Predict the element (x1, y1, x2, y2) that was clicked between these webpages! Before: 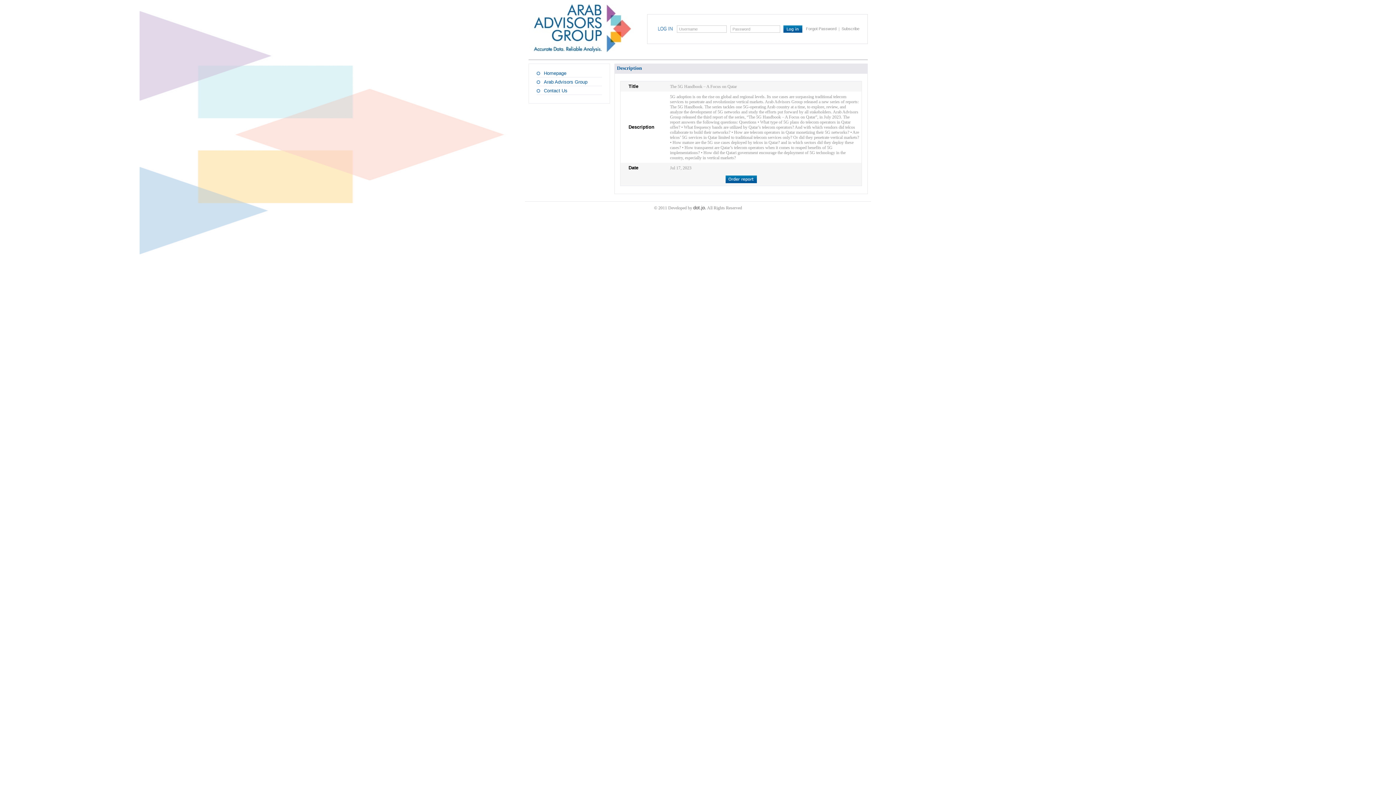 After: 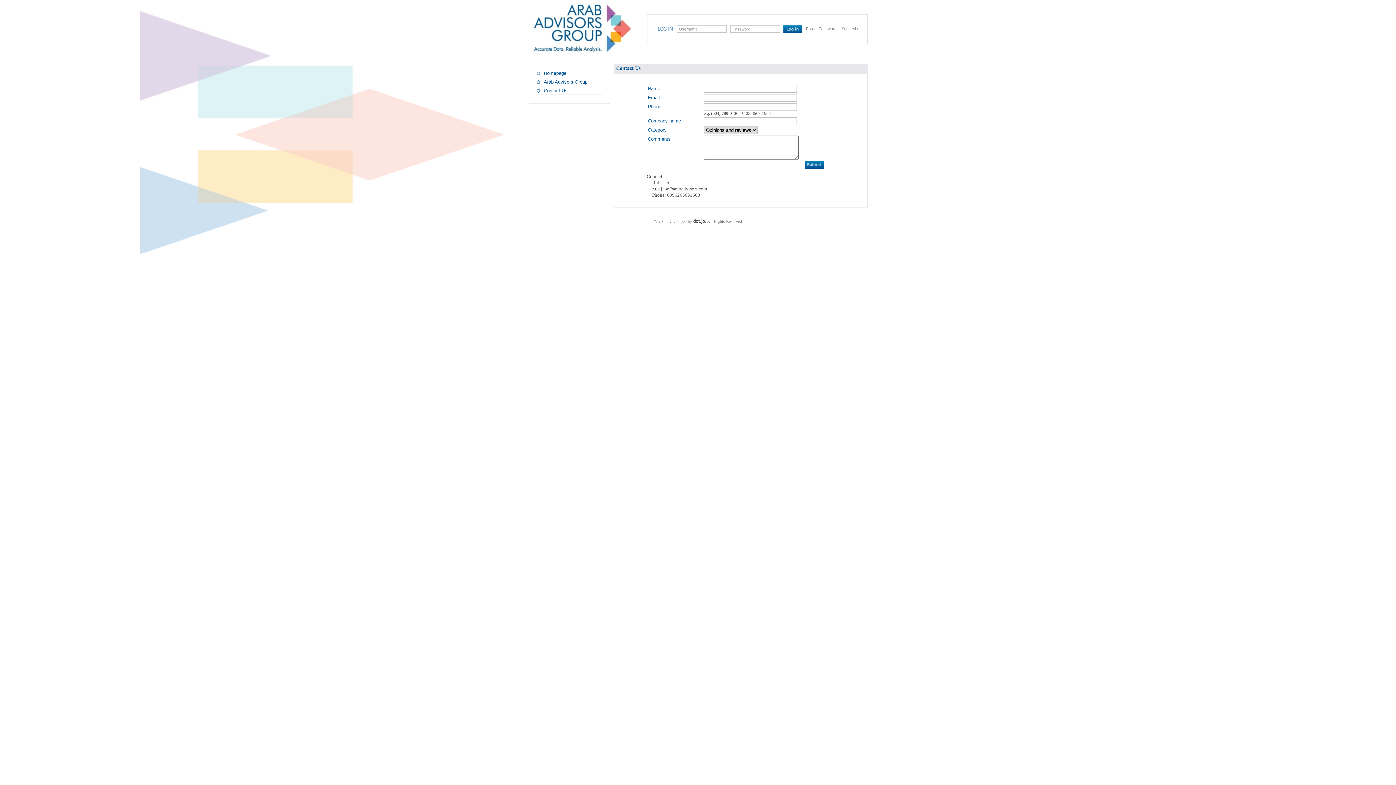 Action: label: Contact Us bbox: (544, 88, 567, 93)